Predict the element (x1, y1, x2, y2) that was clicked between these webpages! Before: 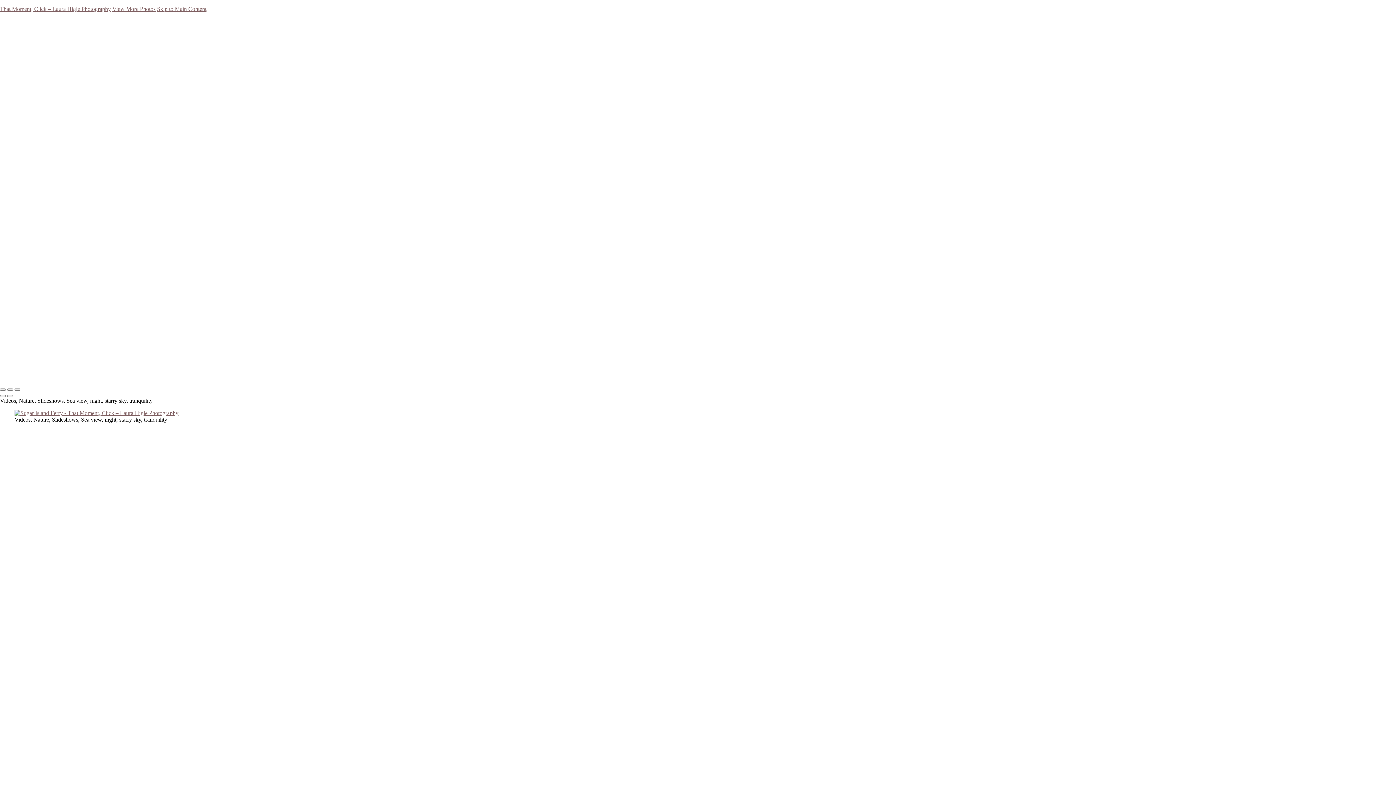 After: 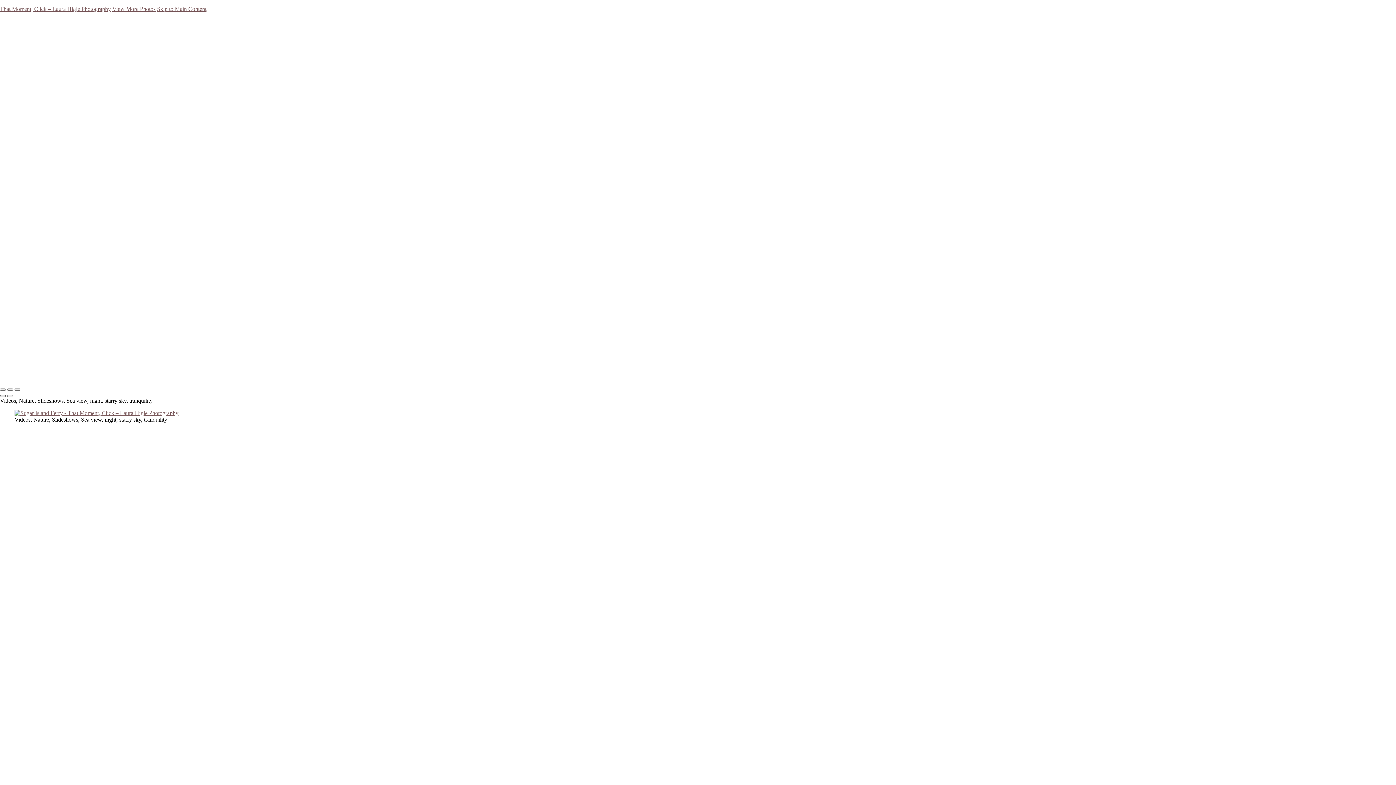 Action: bbox: (0, 395, 5, 397)